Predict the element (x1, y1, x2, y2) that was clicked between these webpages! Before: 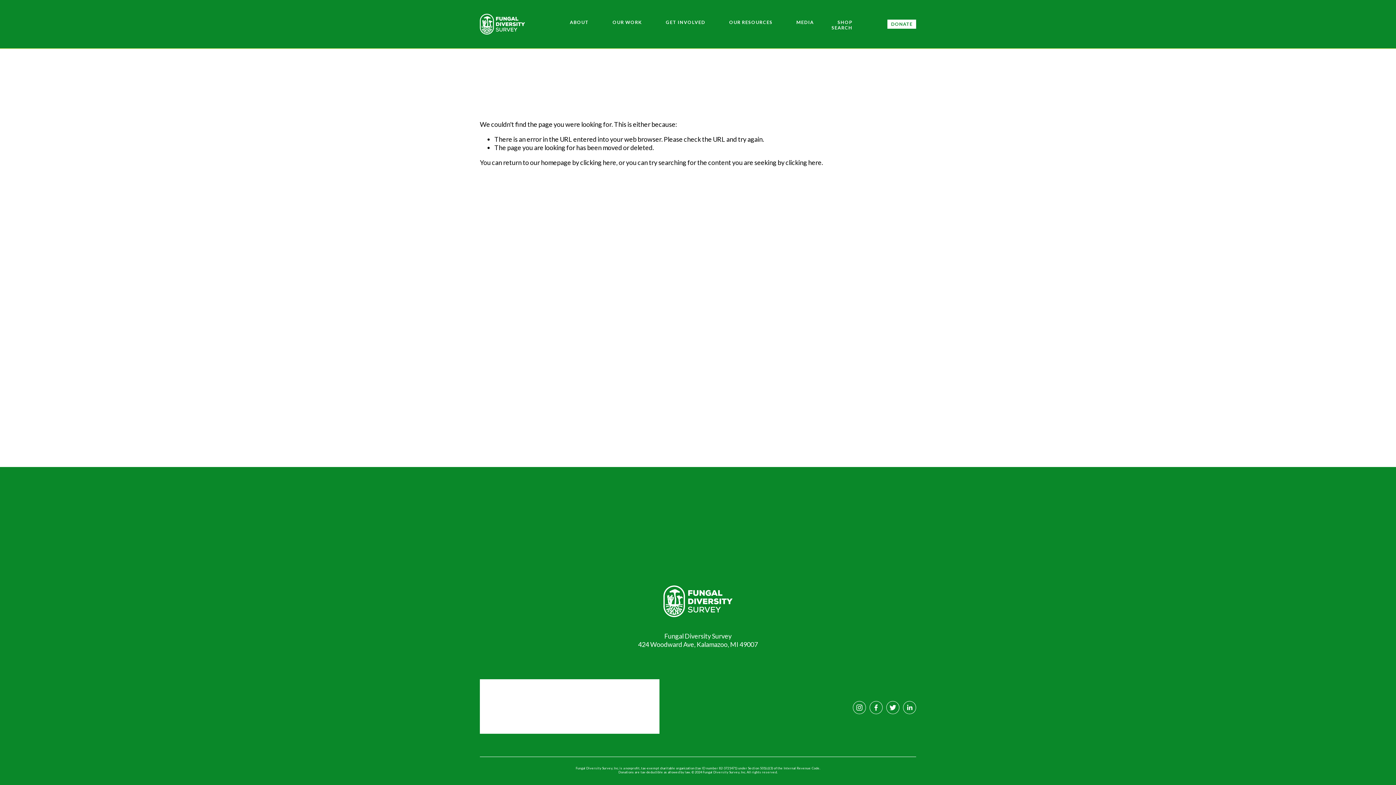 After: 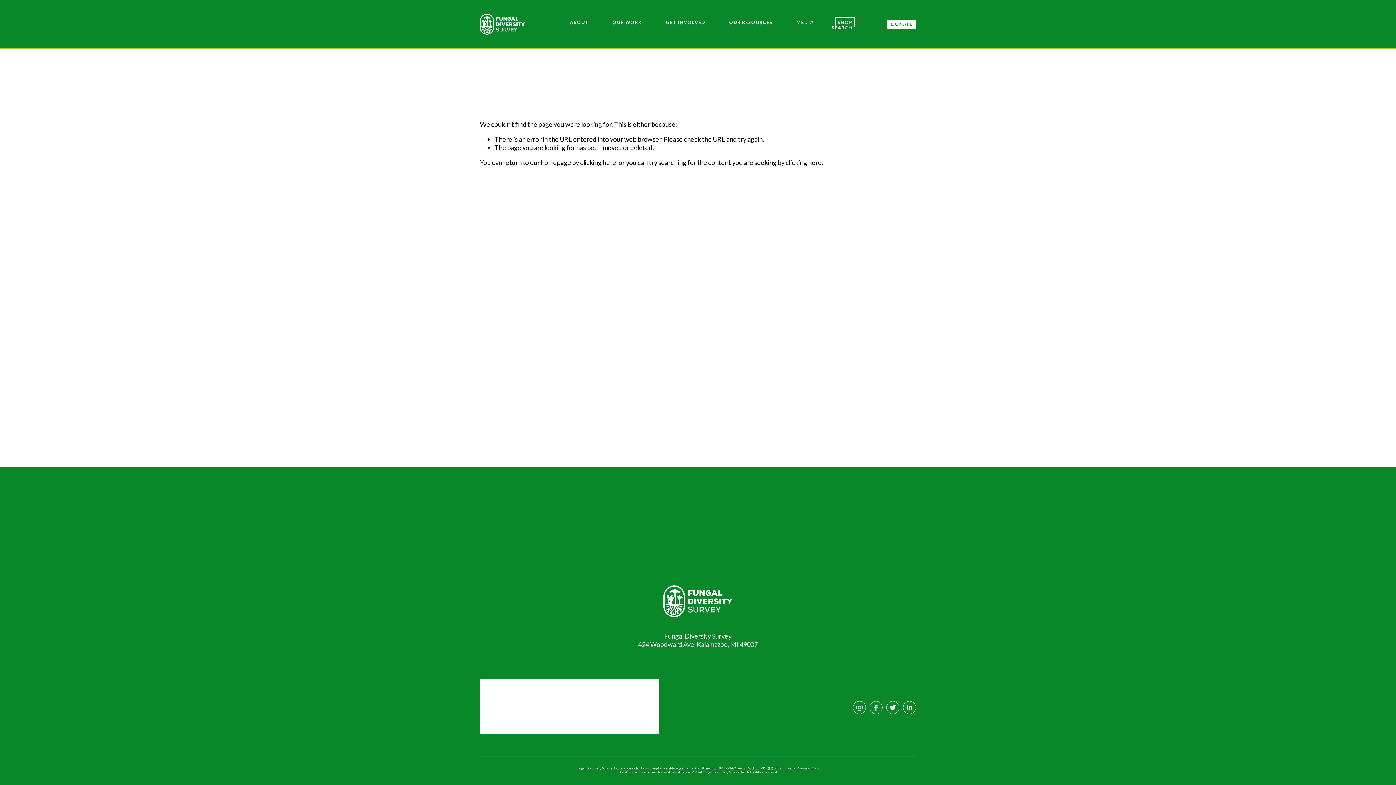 Action: label: SHOP bbox: (837, 19, 852, 25)